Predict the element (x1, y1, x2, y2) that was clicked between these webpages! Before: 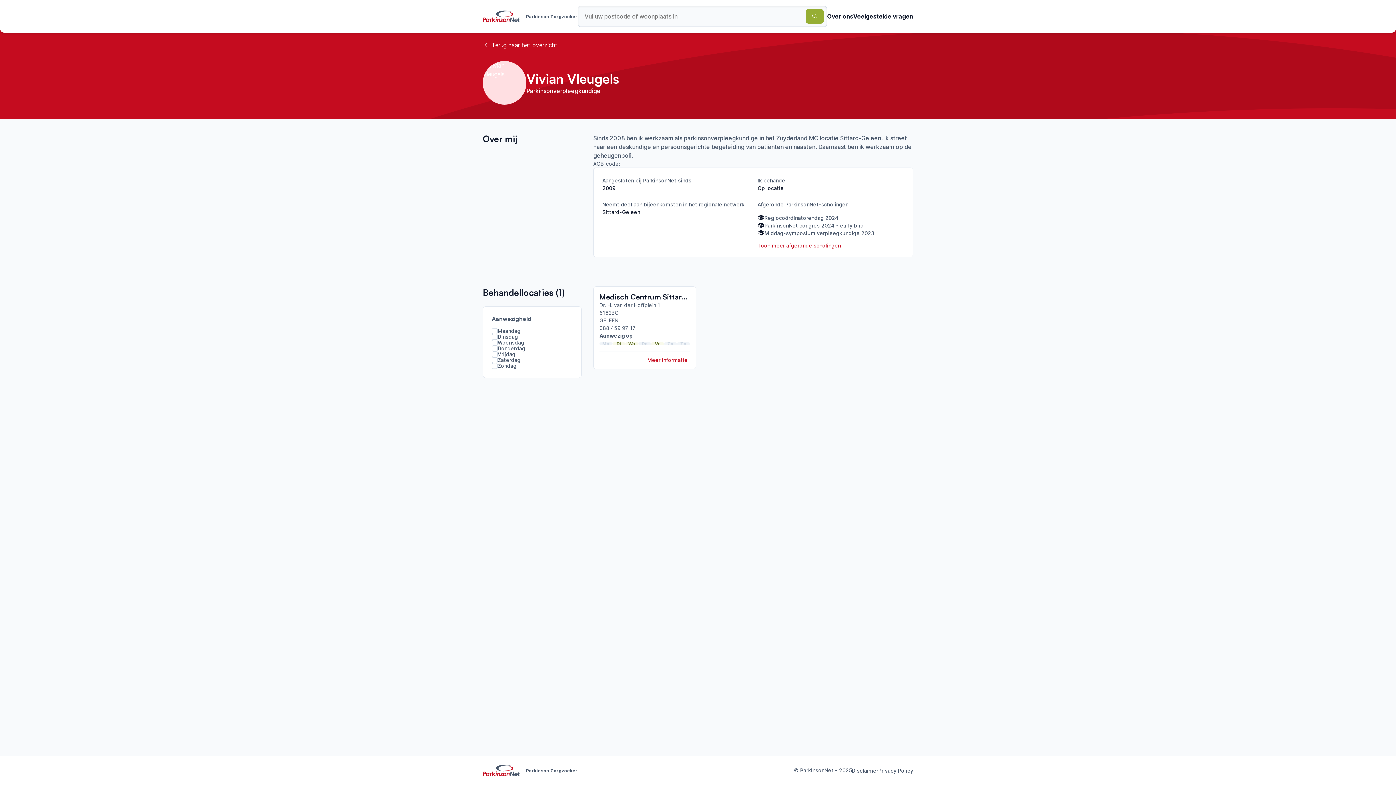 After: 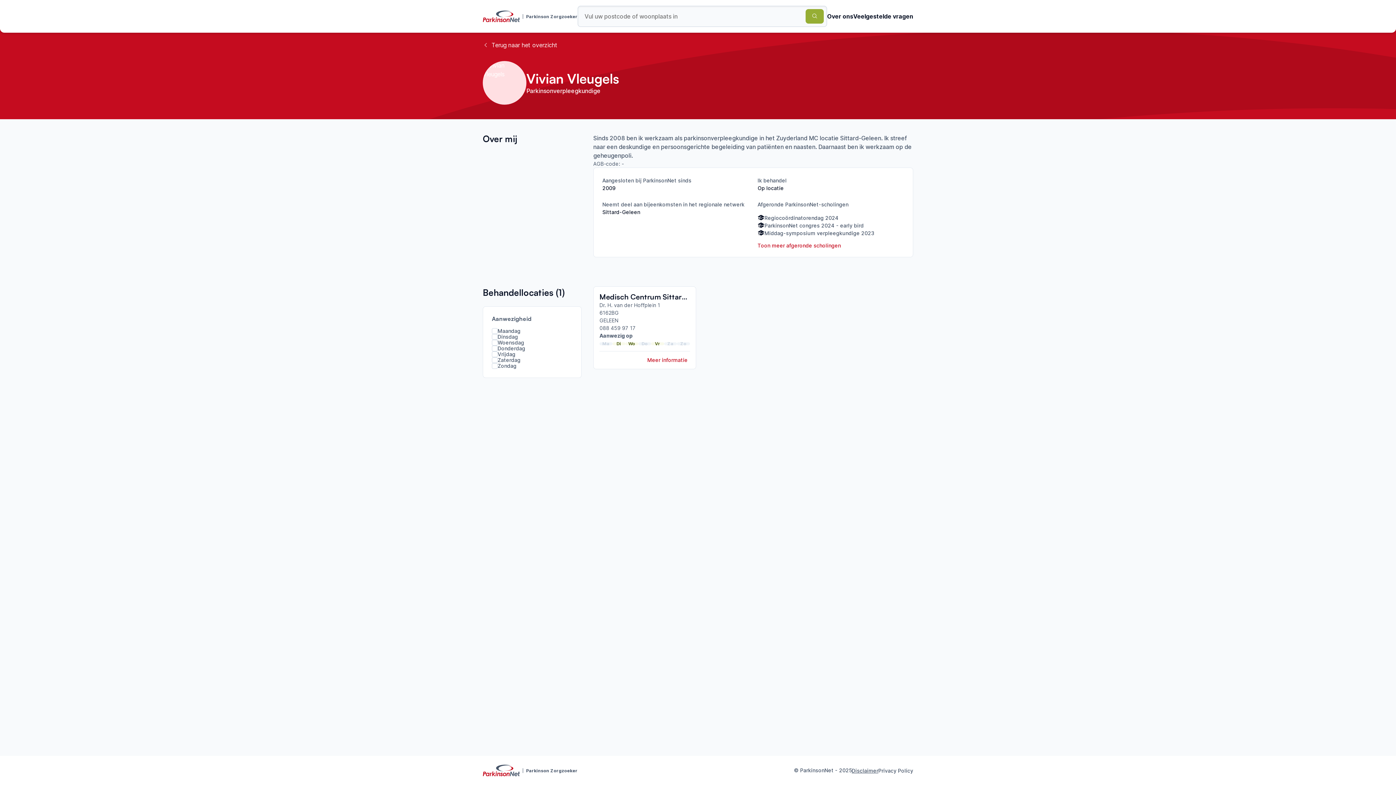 Action: bbox: (852, 768, 878, 774) label: Disclaimer